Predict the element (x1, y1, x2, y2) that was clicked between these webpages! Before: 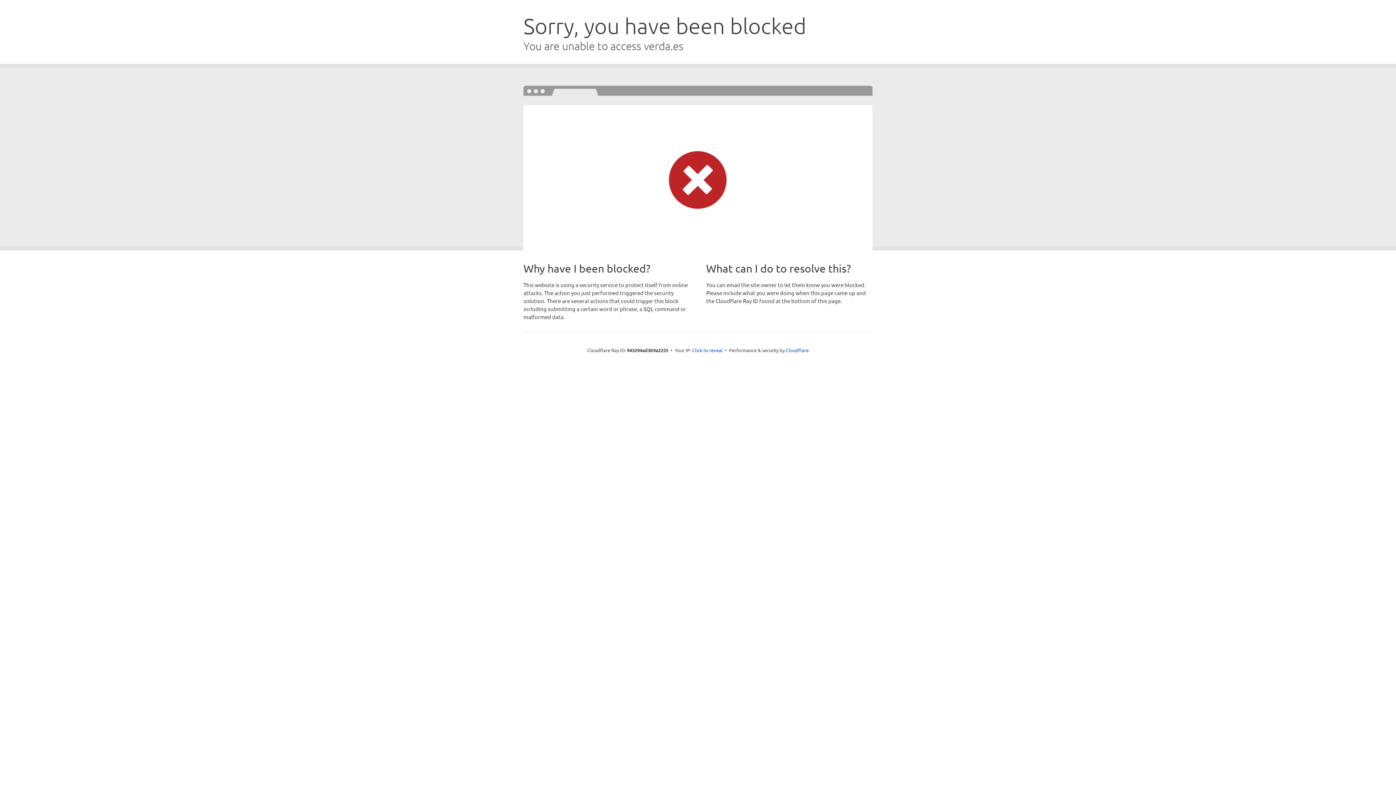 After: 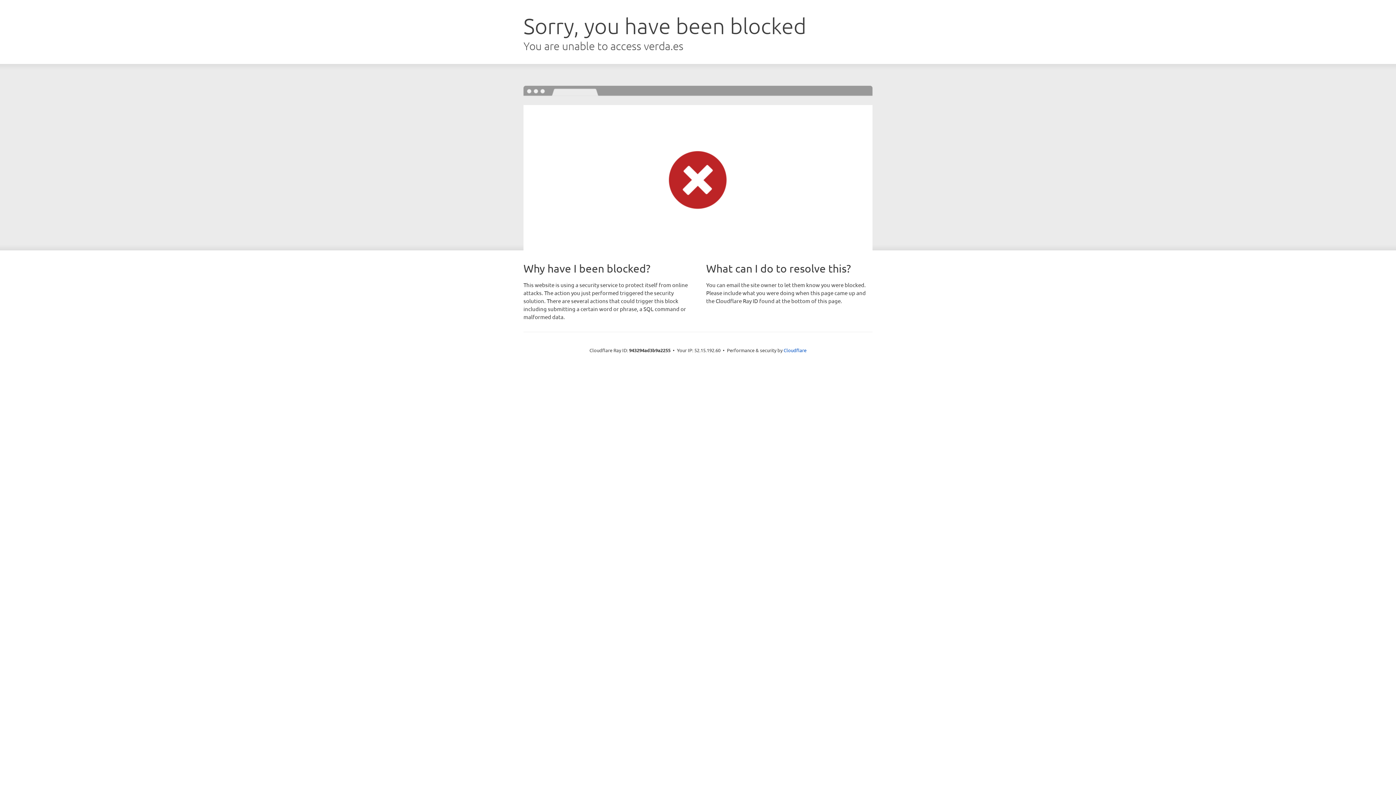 Action: bbox: (692, 346, 722, 353) label: Click to reveal